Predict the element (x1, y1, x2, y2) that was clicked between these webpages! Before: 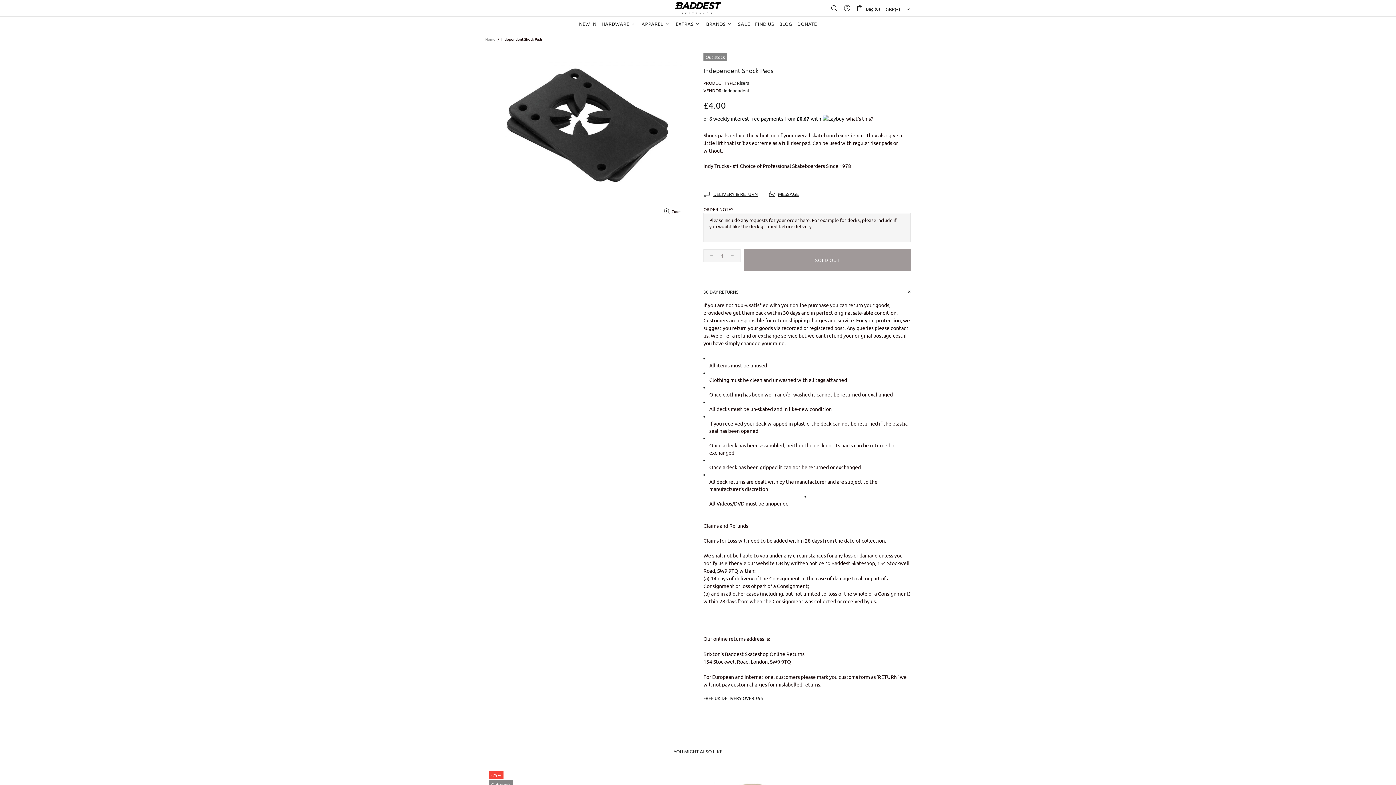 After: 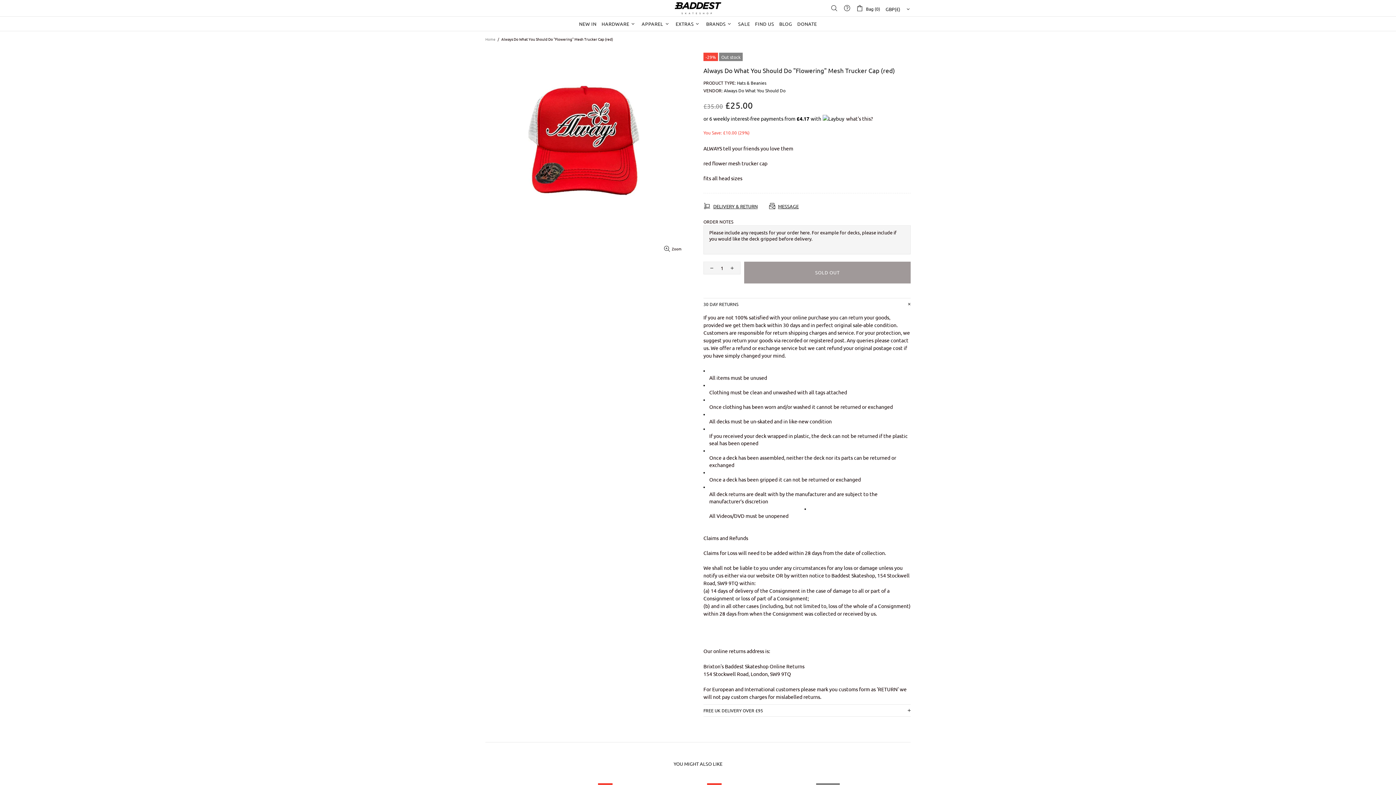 Action: bbox: (485, 767, 583, 793)